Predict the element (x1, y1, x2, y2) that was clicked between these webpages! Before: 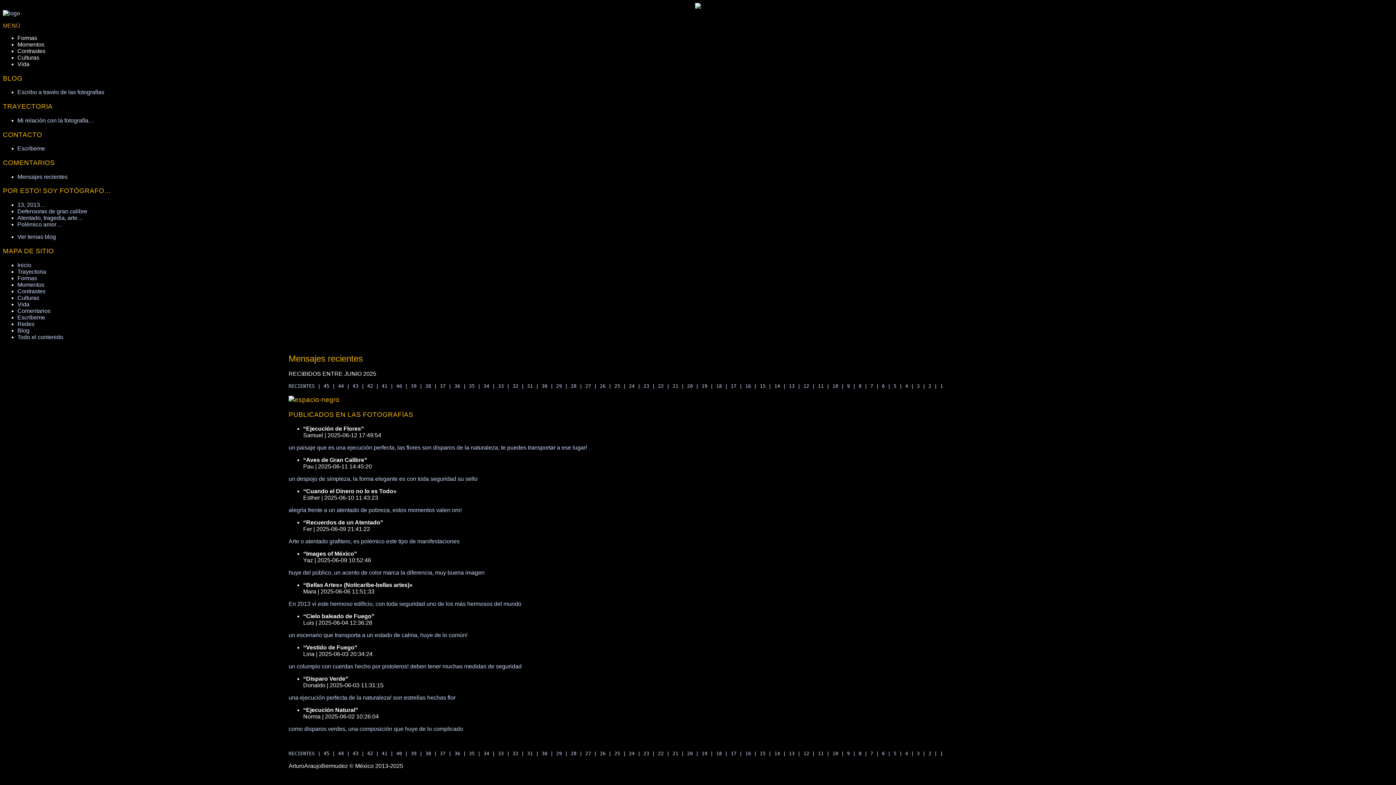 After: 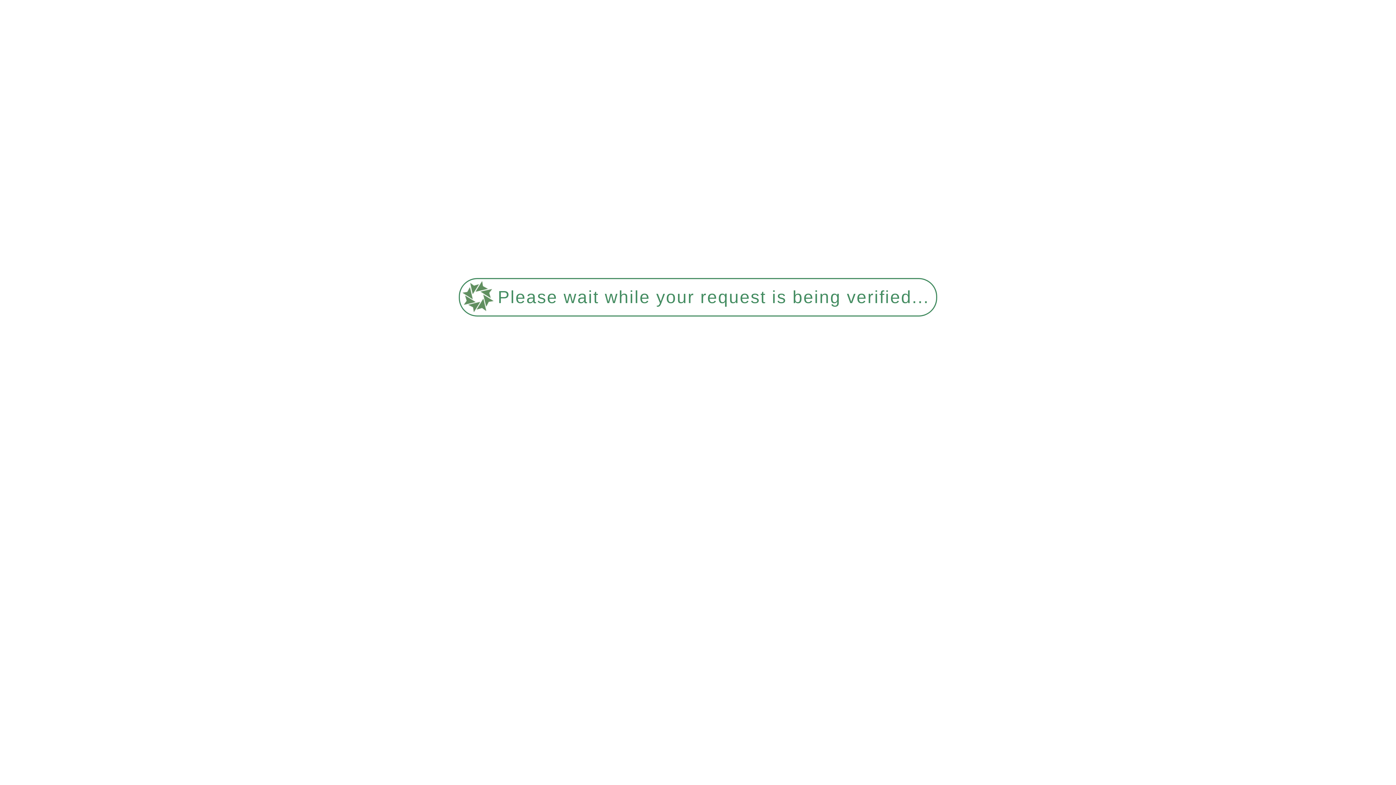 Action: label: 29 bbox: (556, 383, 562, 389)